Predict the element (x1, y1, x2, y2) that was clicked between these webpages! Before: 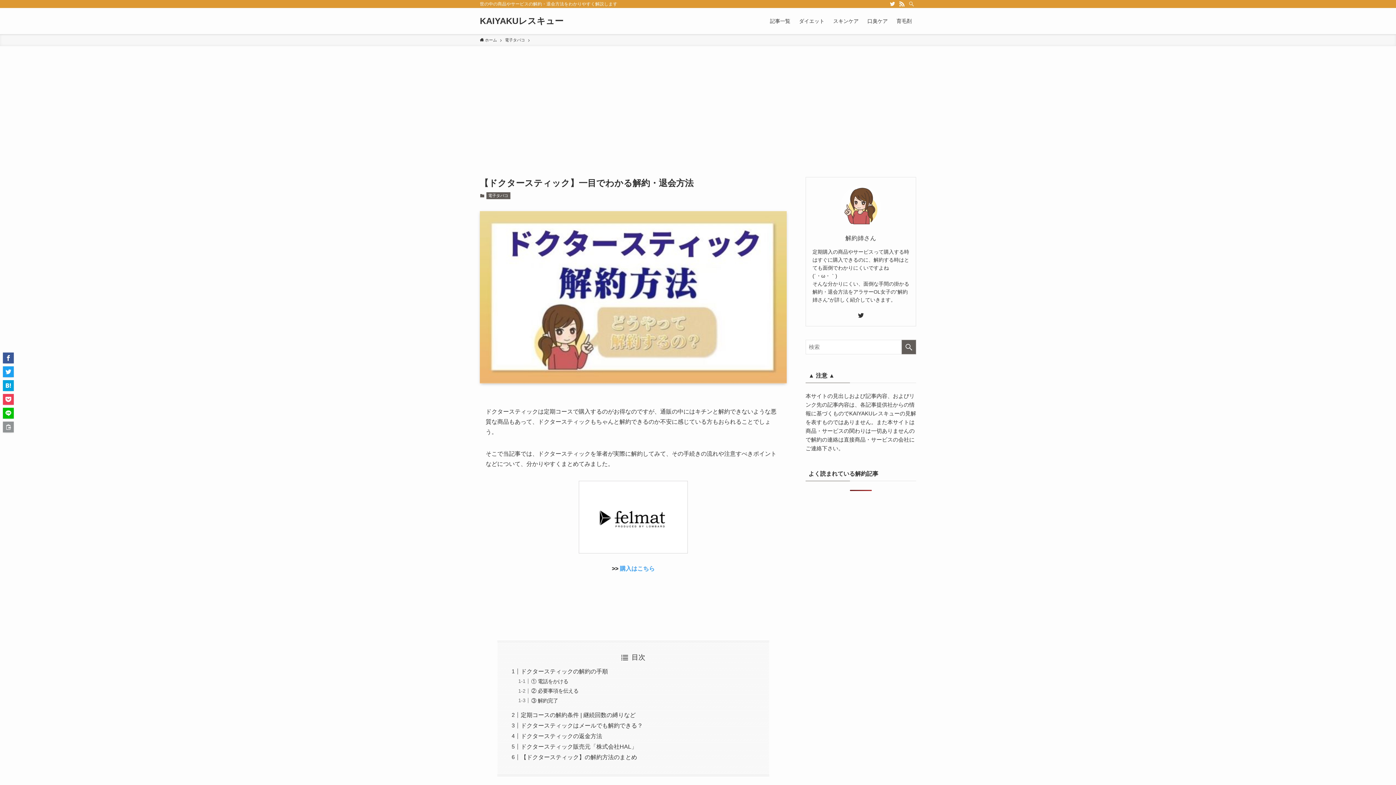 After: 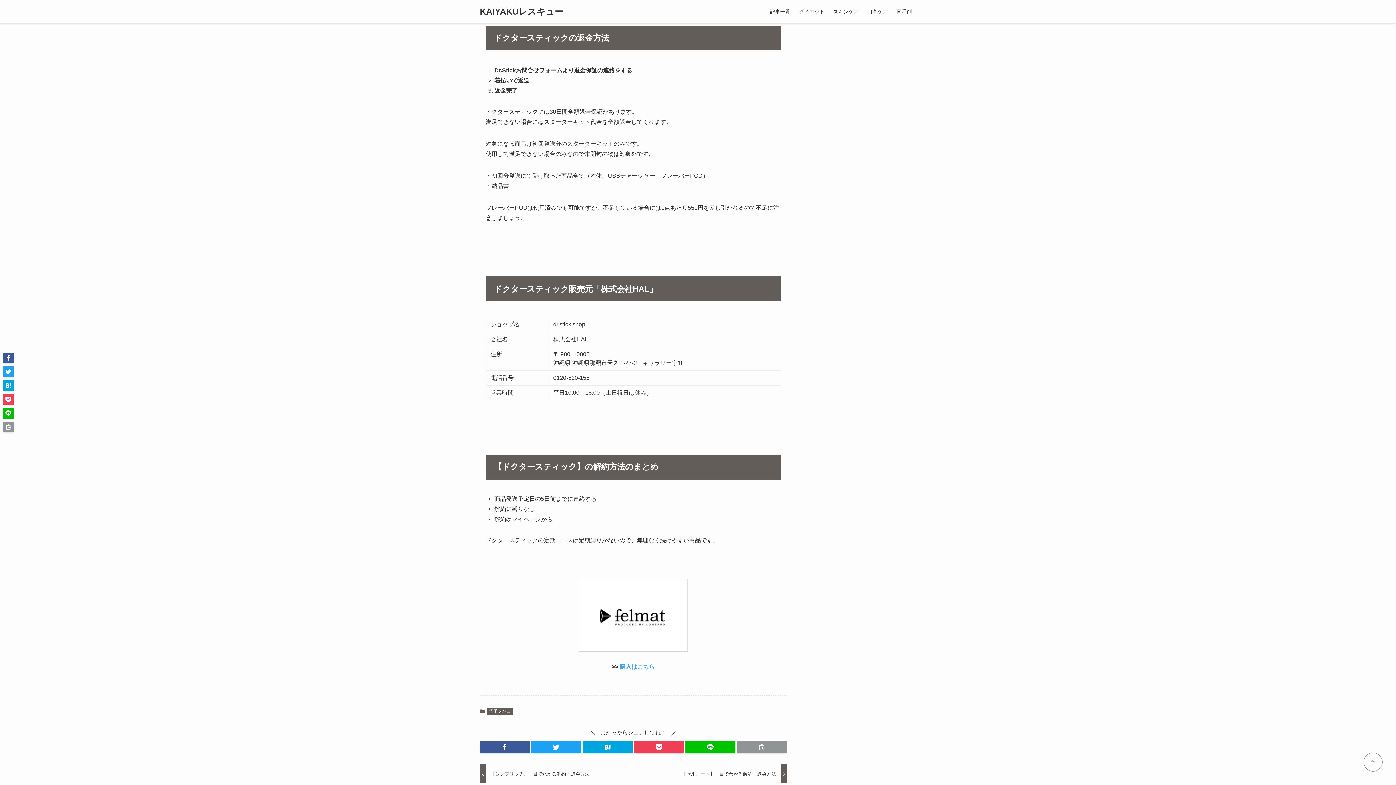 Action: bbox: (520, 733, 602, 739) label: ドクタースティックの返金方法